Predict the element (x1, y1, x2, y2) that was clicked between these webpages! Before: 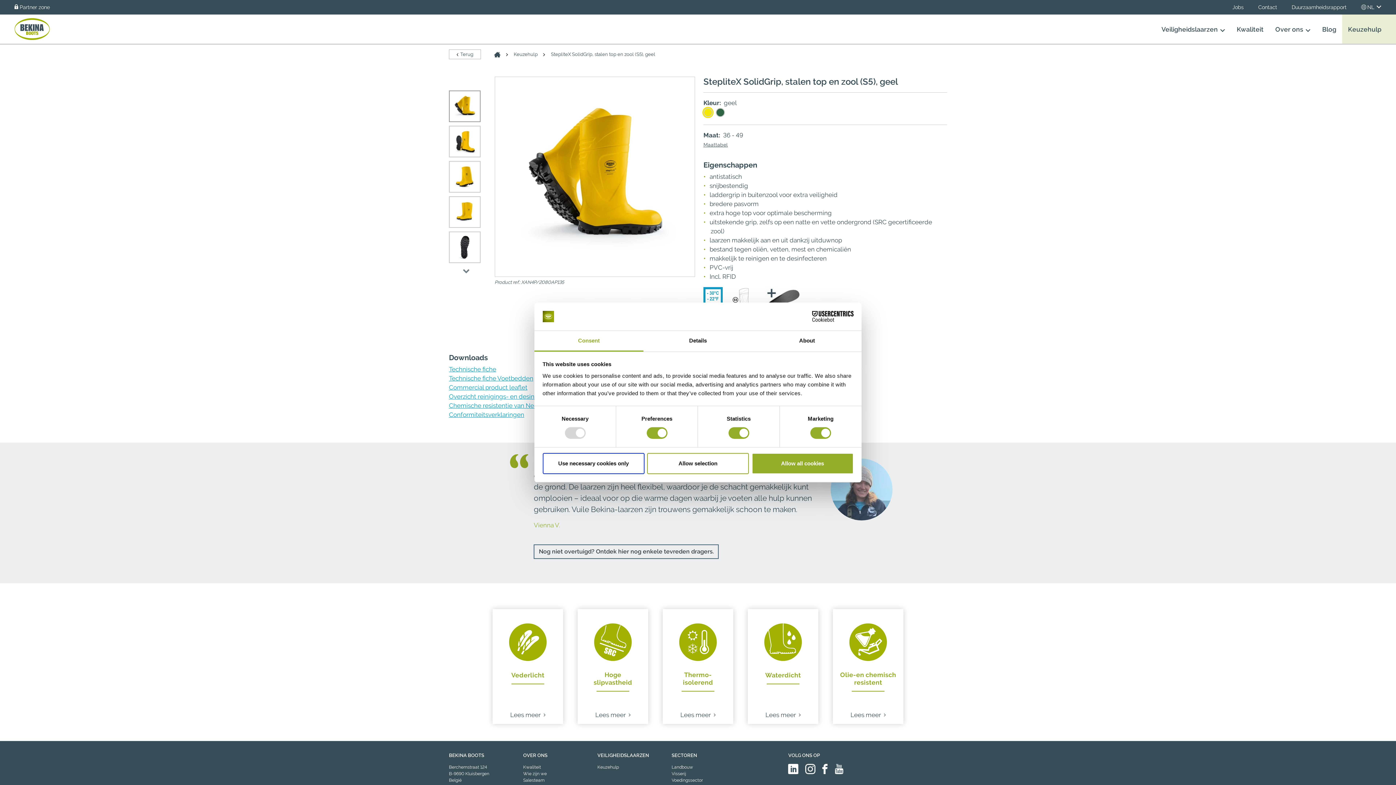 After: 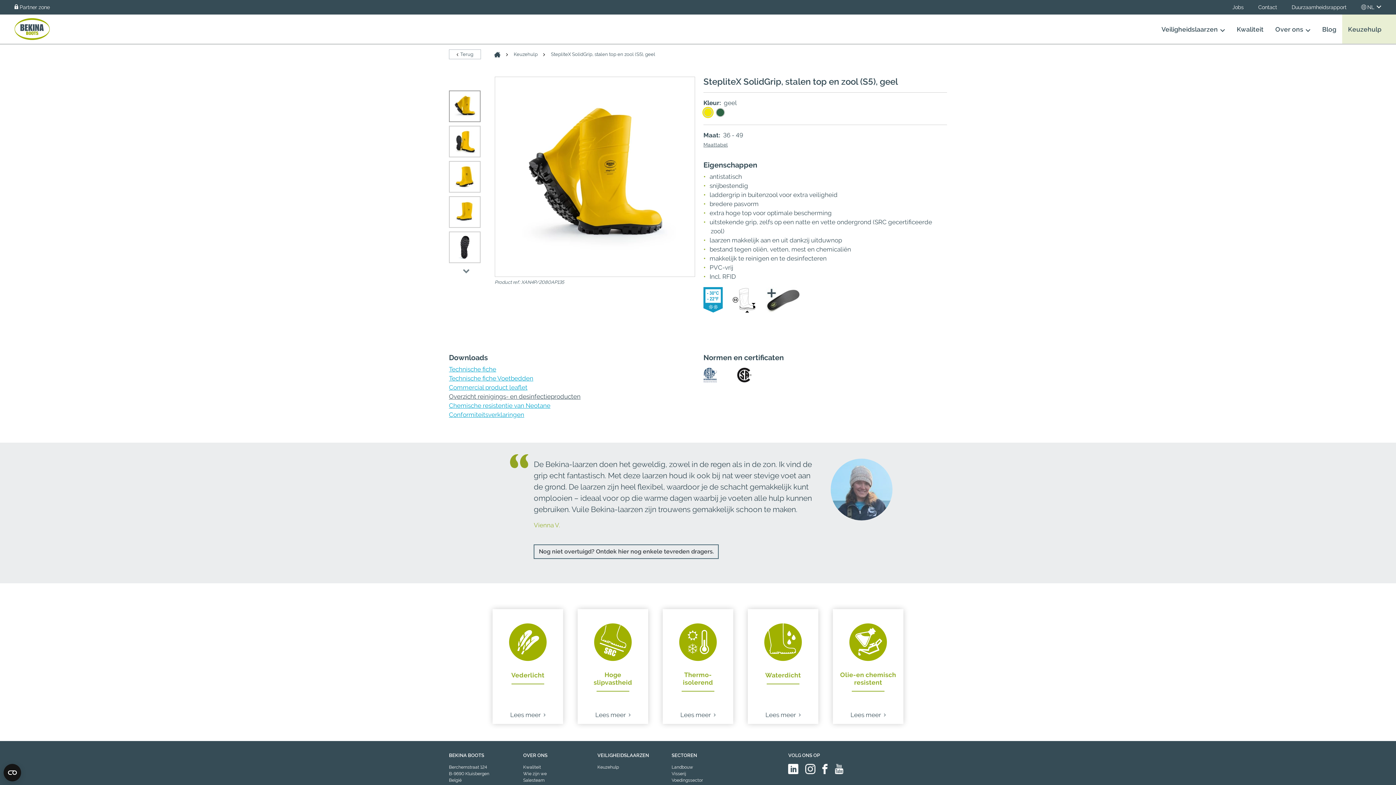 Action: bbox: (449, 406, 580, 413) label: Overzicht reinigings- en desinfectieproducten